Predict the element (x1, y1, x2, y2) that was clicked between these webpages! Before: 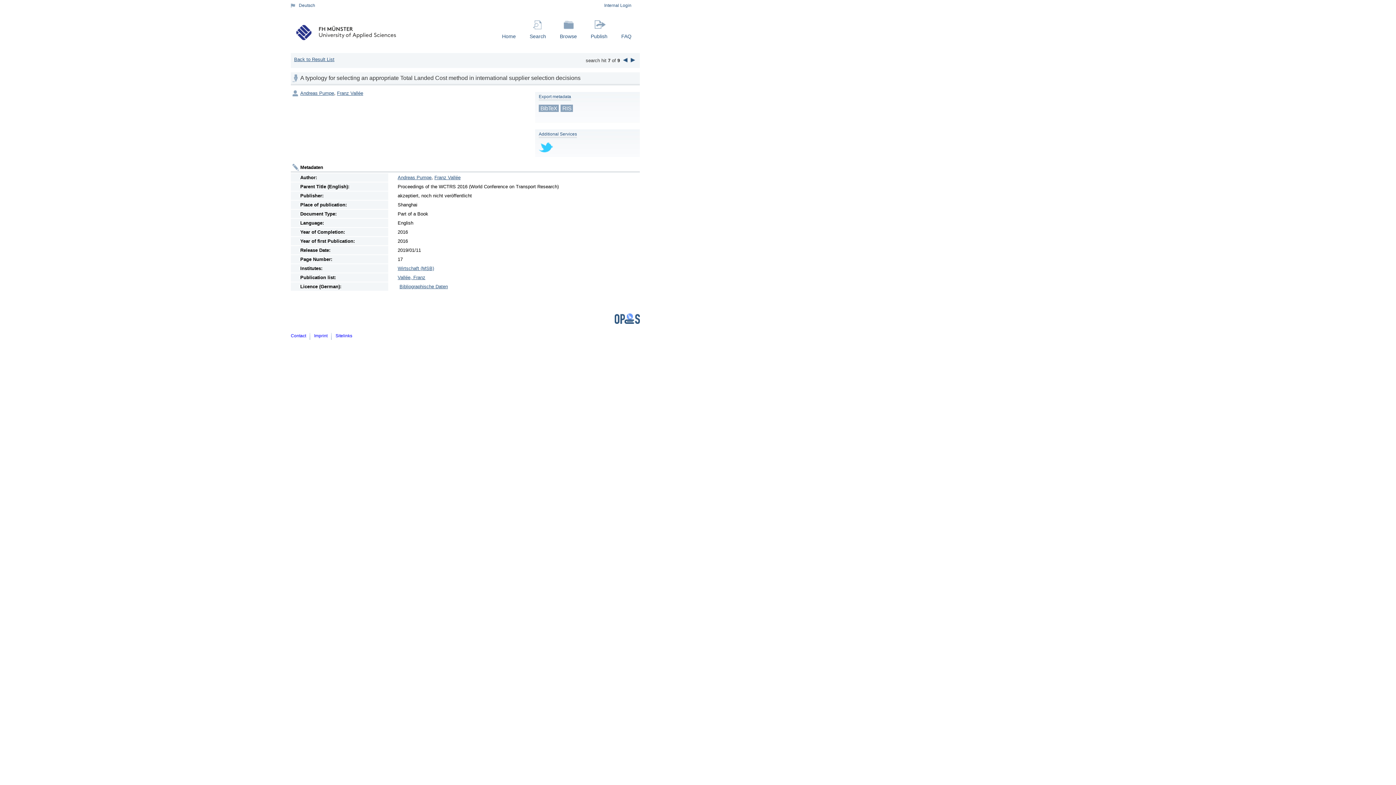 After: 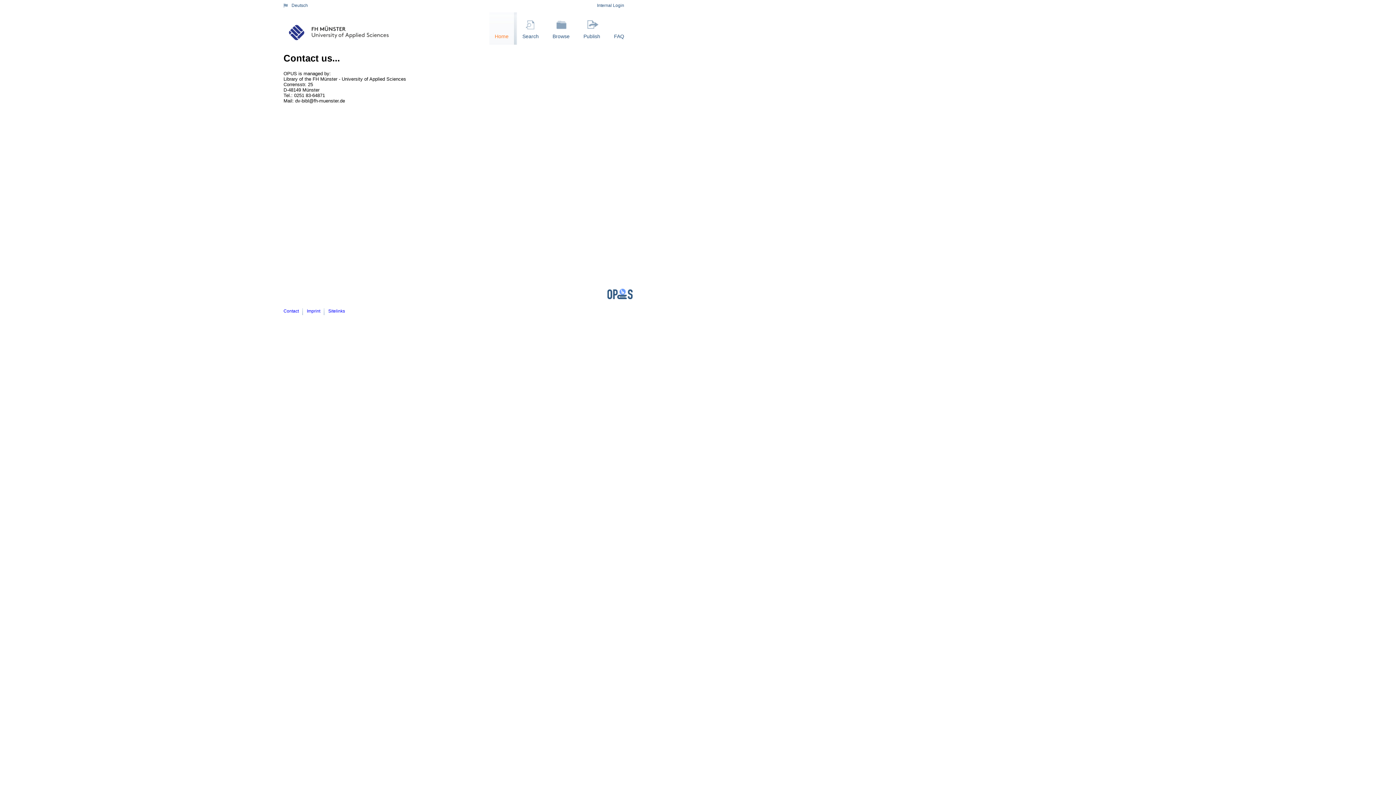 Action: label: Contact bbox: (290, 333, 306, 338)